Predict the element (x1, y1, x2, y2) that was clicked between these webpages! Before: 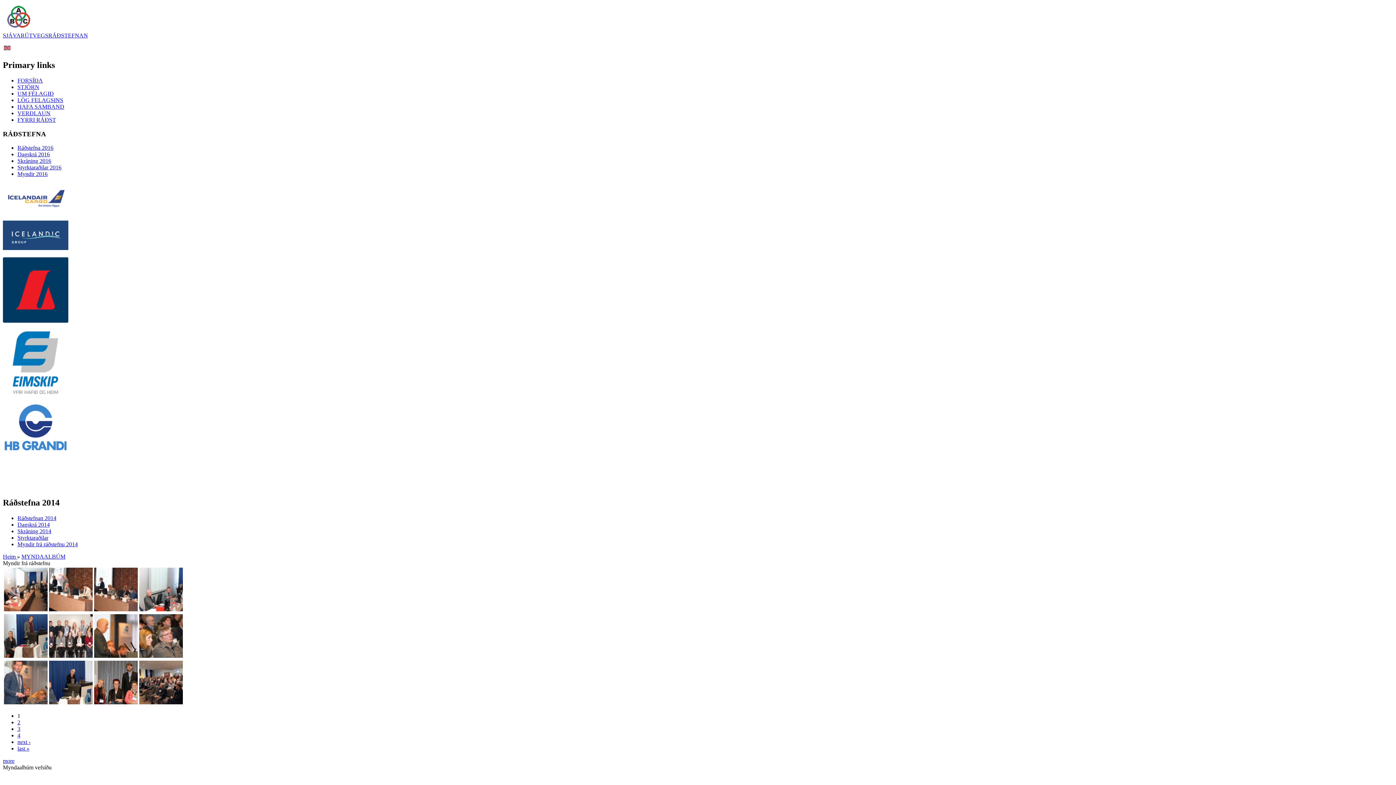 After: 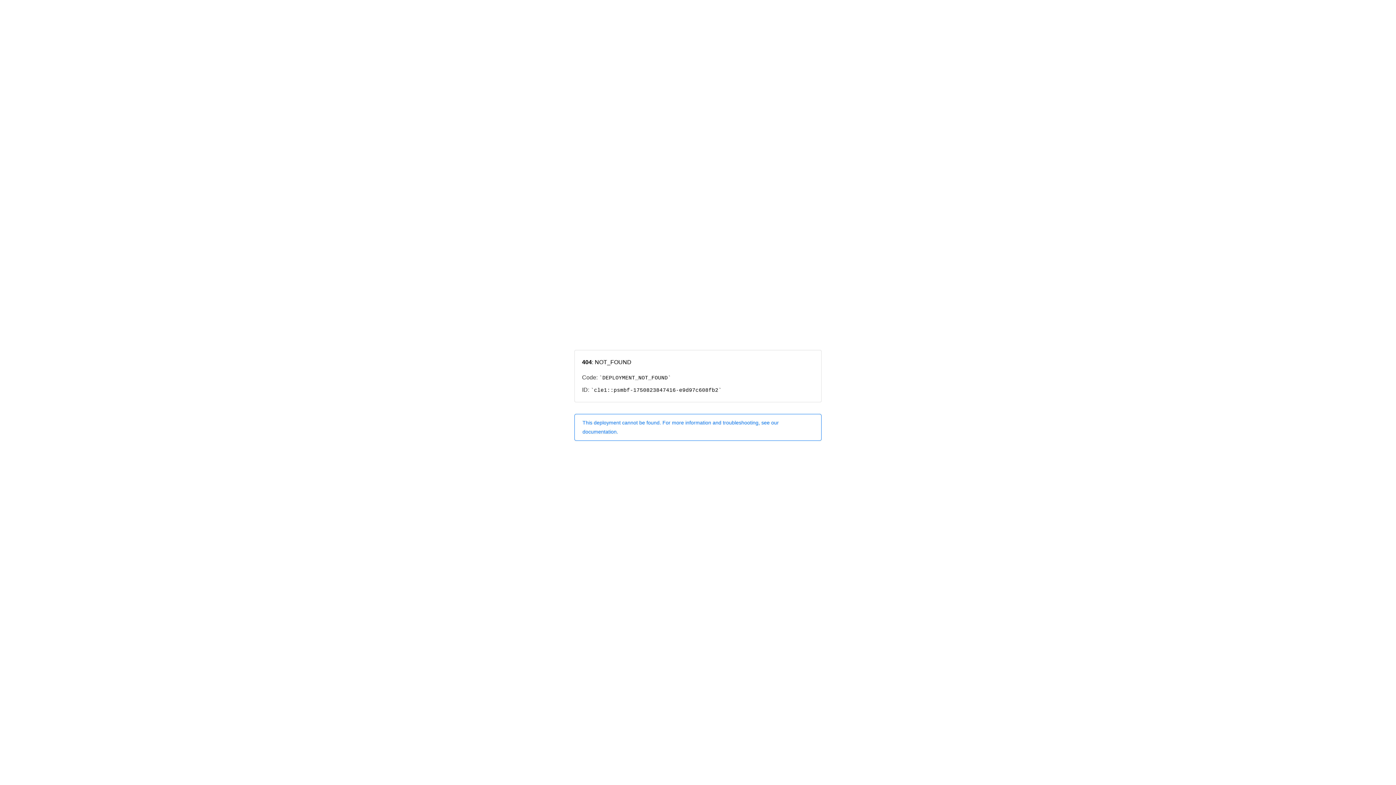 Action: bbox: (2, 447, 68, 453)